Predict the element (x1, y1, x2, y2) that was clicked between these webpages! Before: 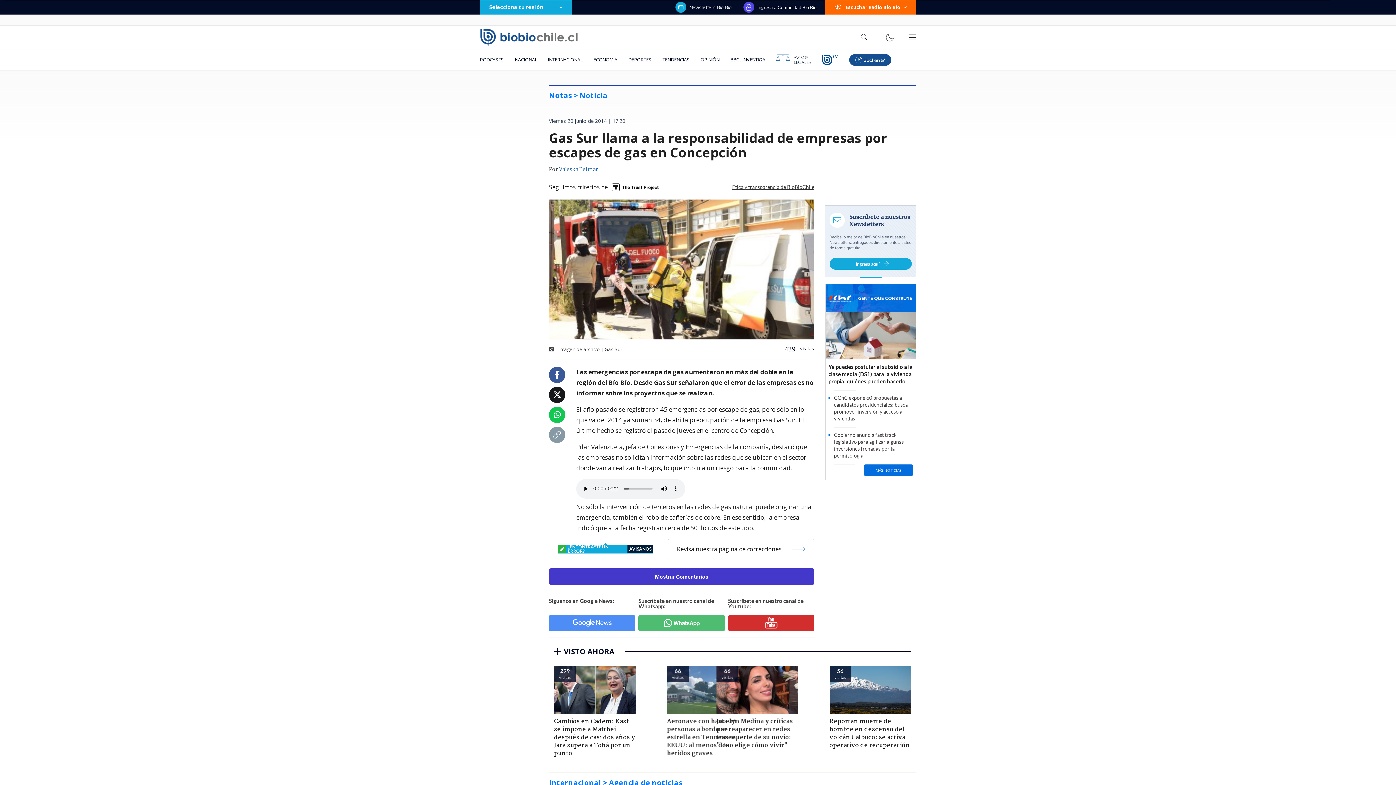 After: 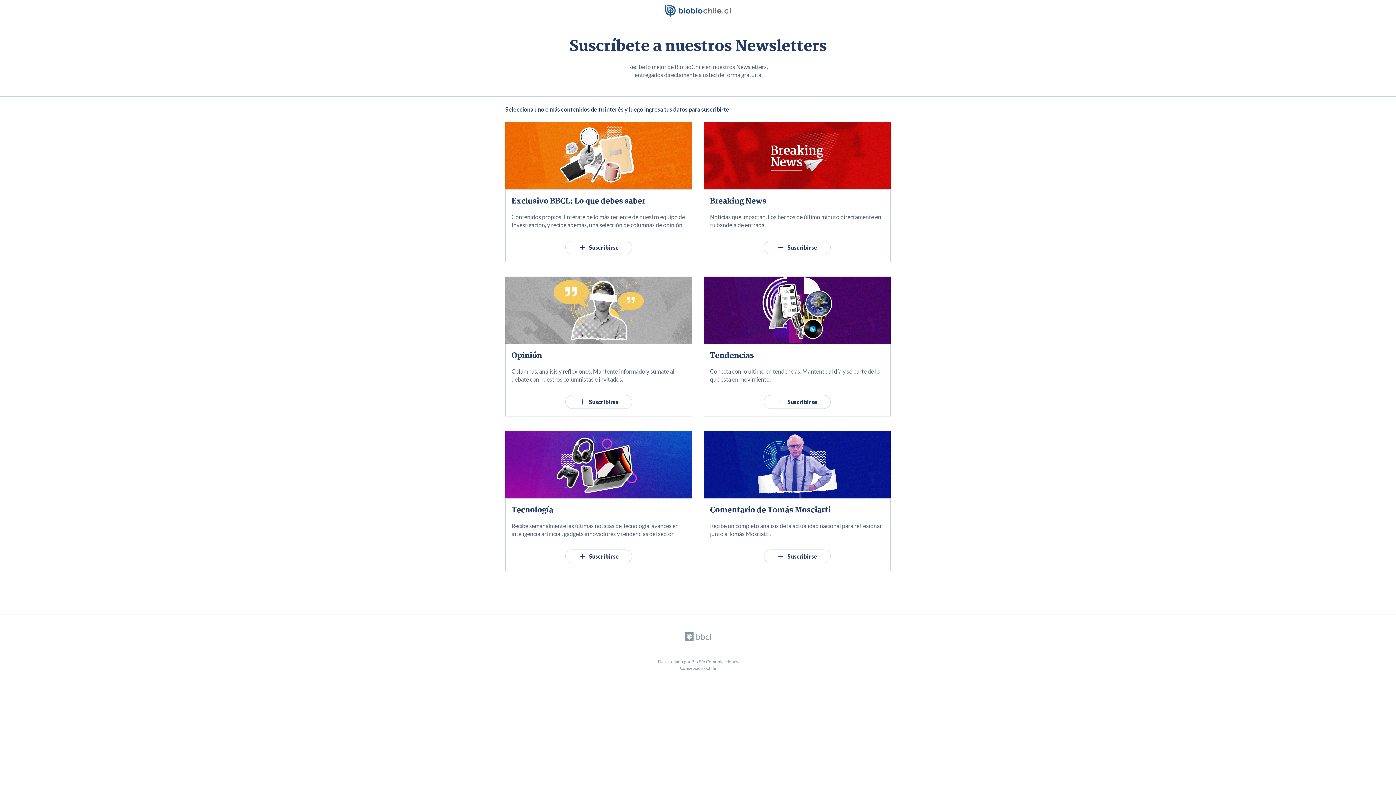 Action: bbox: (825, 237, 916, 245)